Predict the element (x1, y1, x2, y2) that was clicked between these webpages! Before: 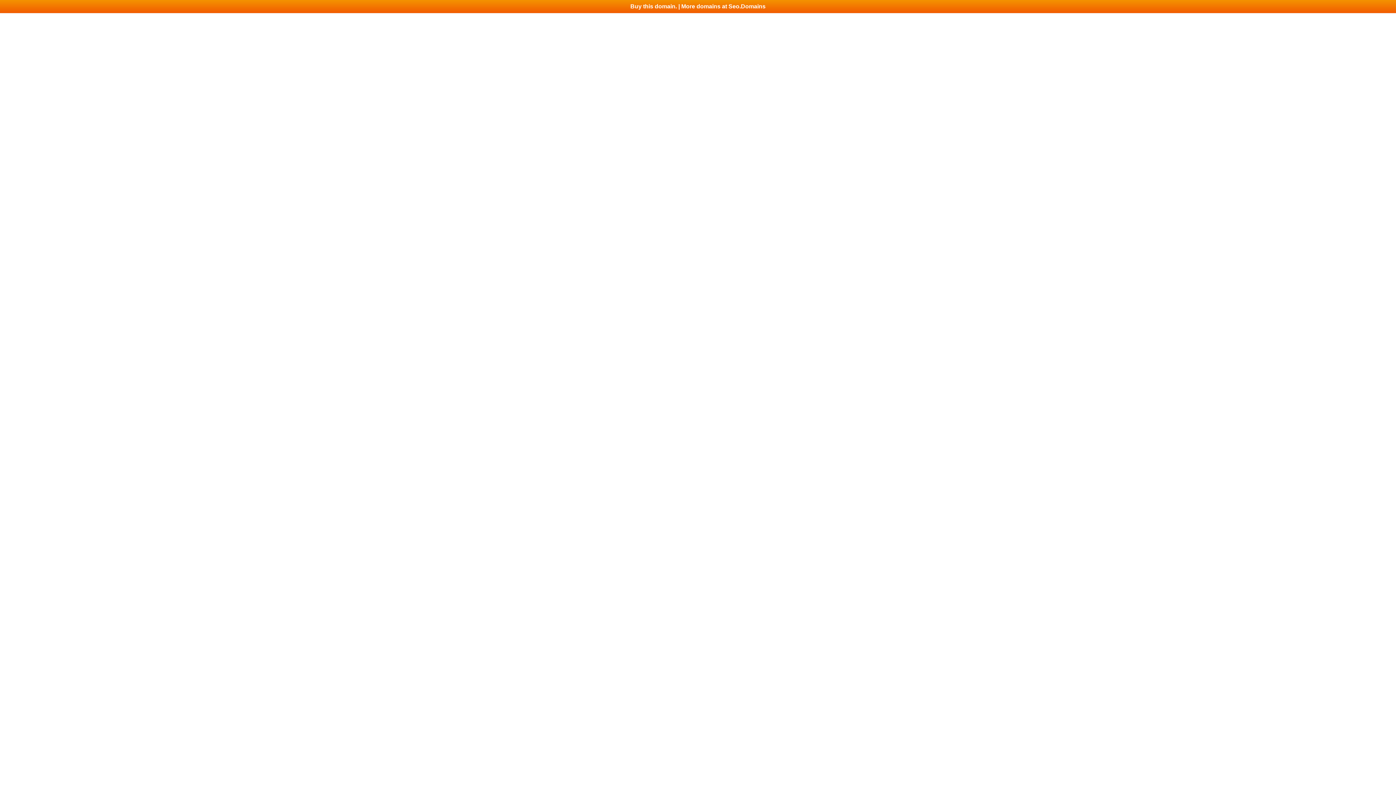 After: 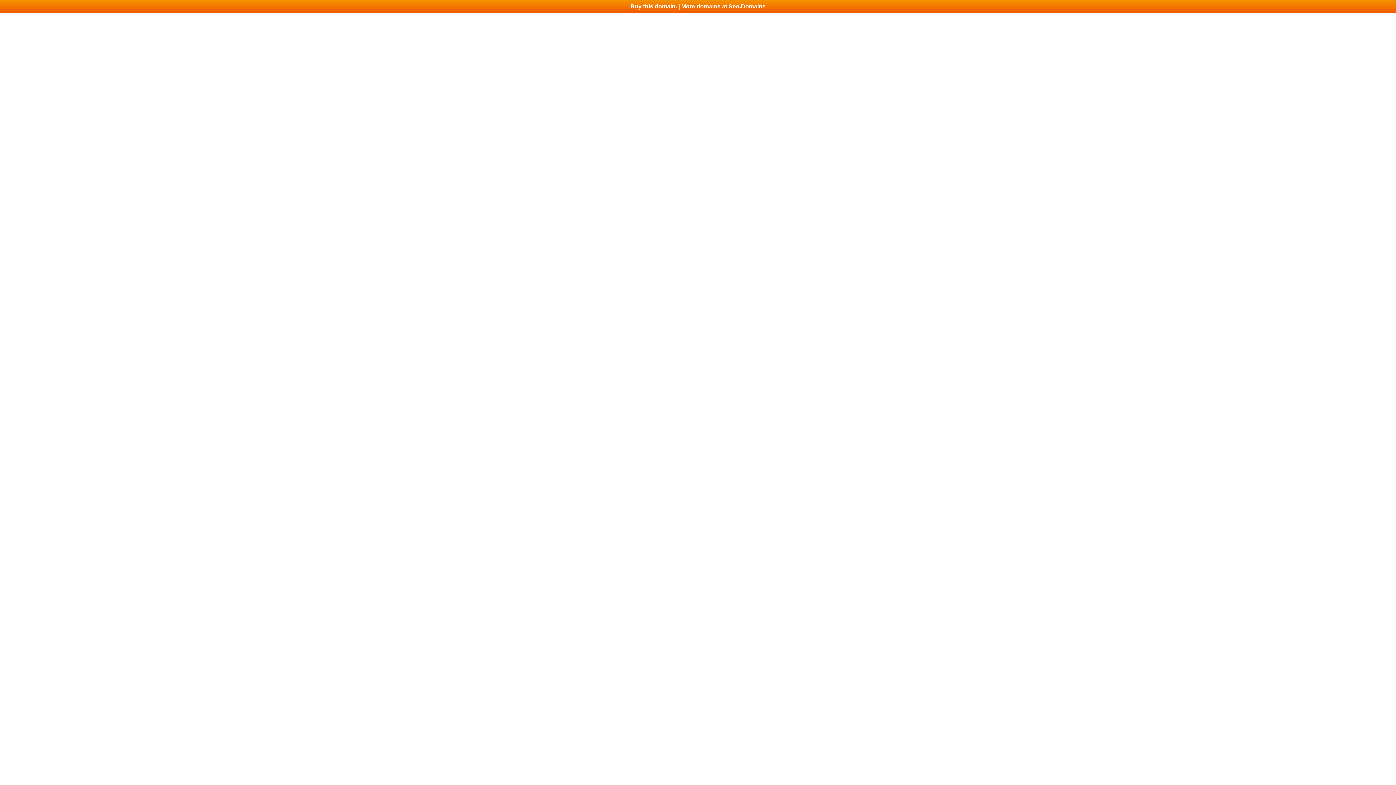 Action: label: Buy this domain. | More domains at Seo.Domains bbox: (0, 0, 1396, 13)